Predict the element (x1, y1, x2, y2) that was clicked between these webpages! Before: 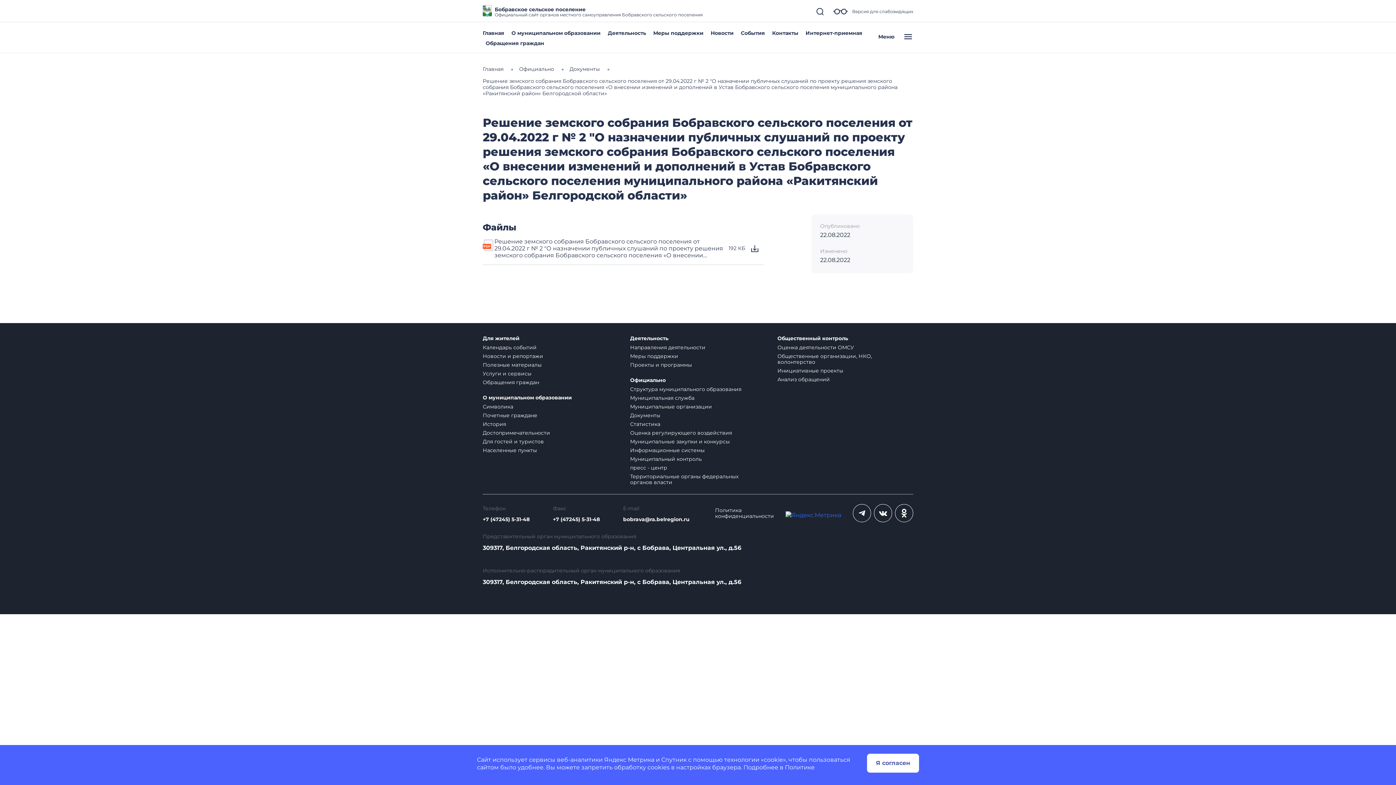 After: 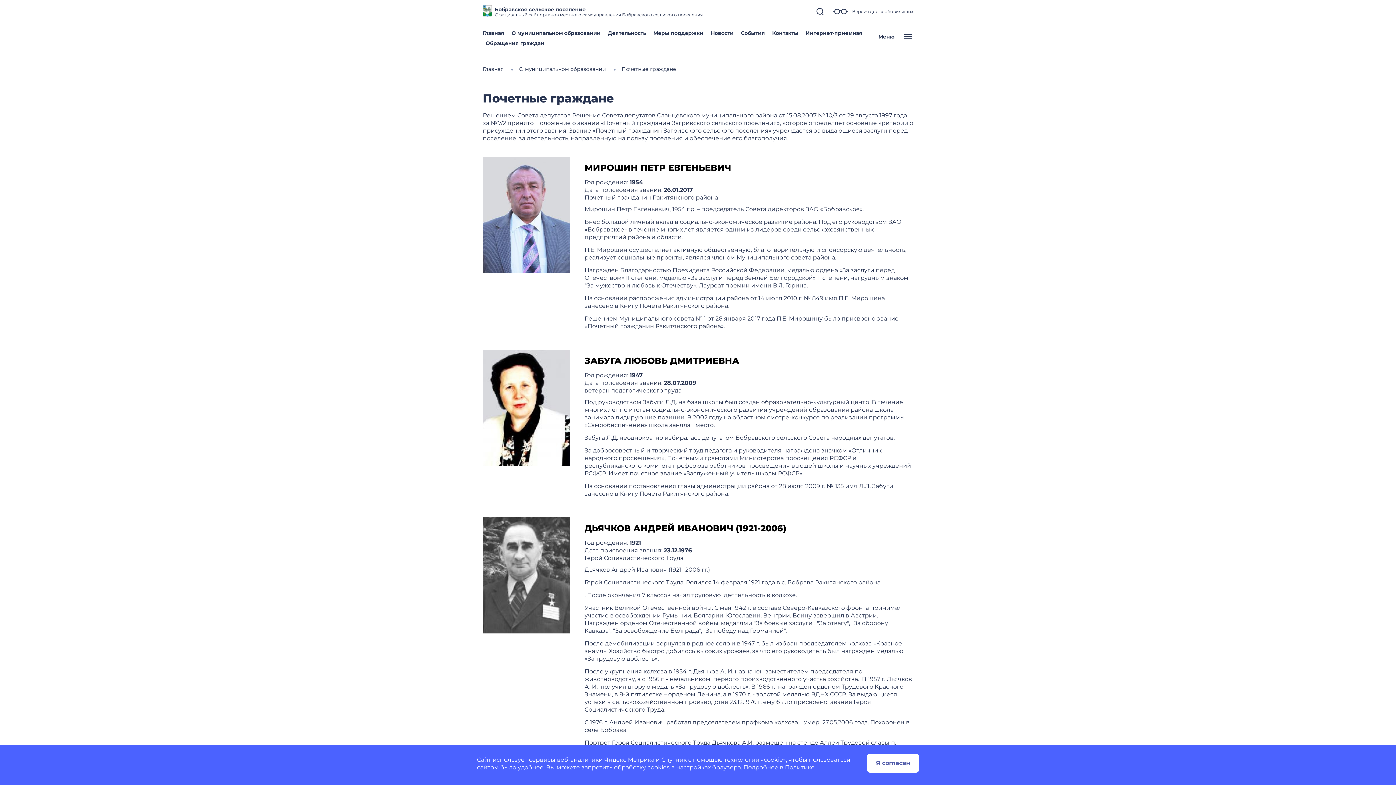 Action: bbox: (482, 412, 537, 418) label: Почетные граждане